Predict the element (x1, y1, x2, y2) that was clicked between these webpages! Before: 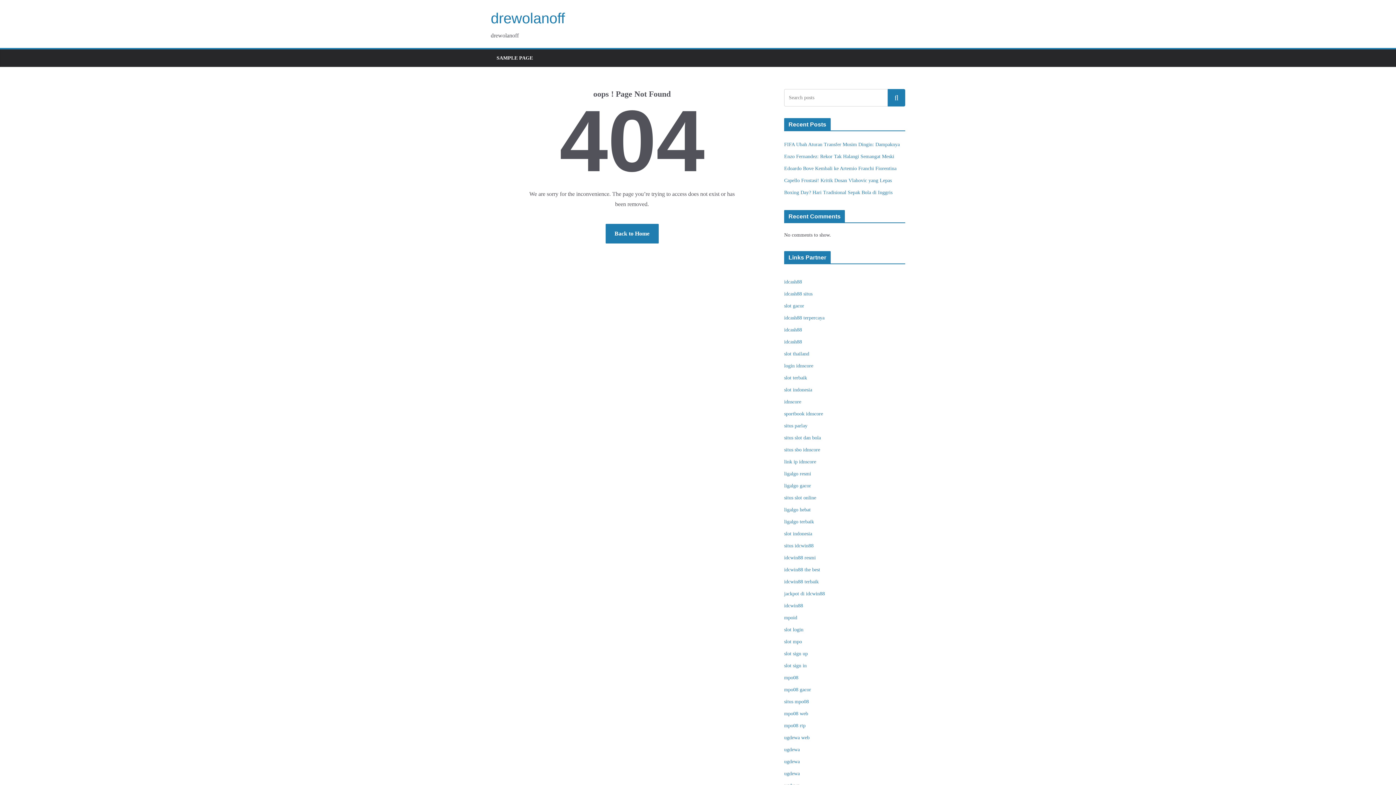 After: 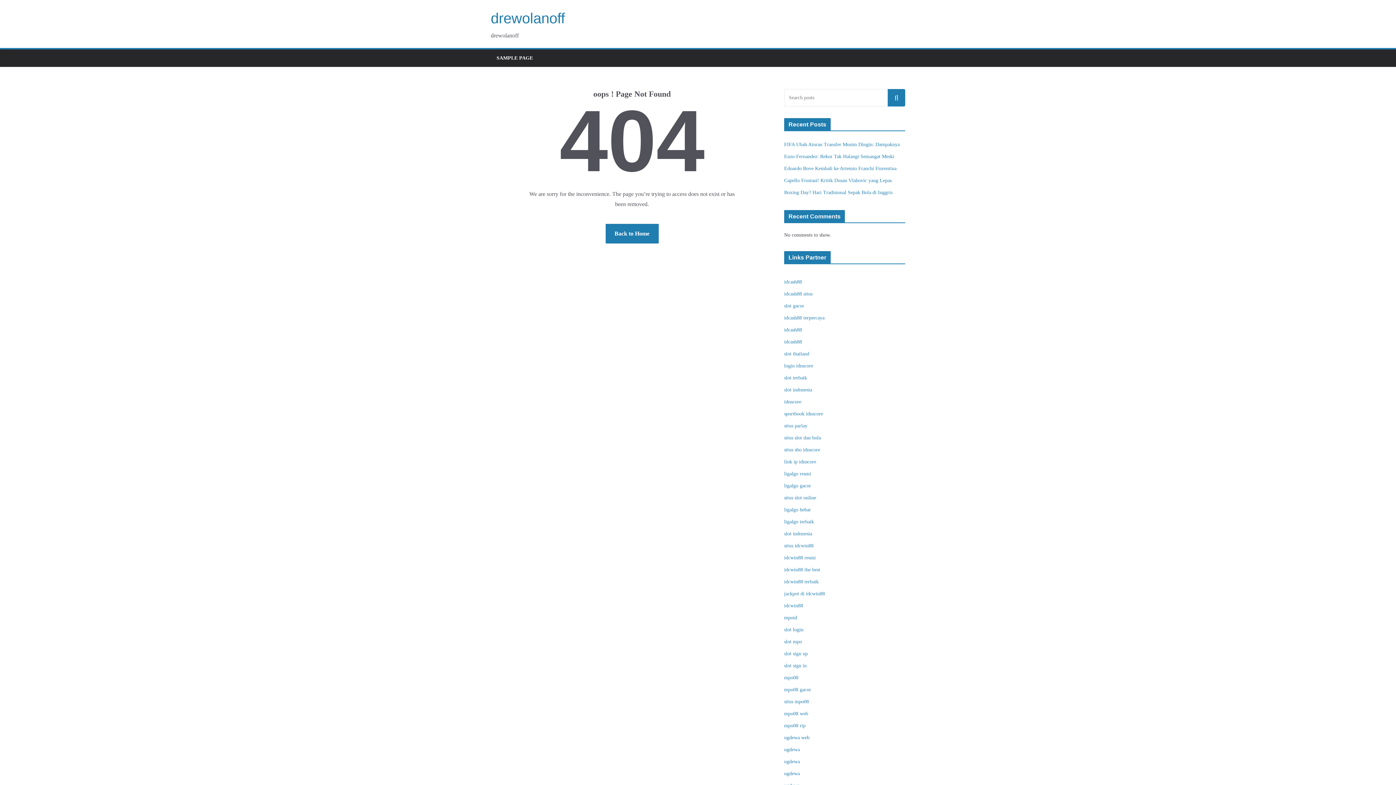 Action: bbox: (888, 89, 905, 106) label: Search